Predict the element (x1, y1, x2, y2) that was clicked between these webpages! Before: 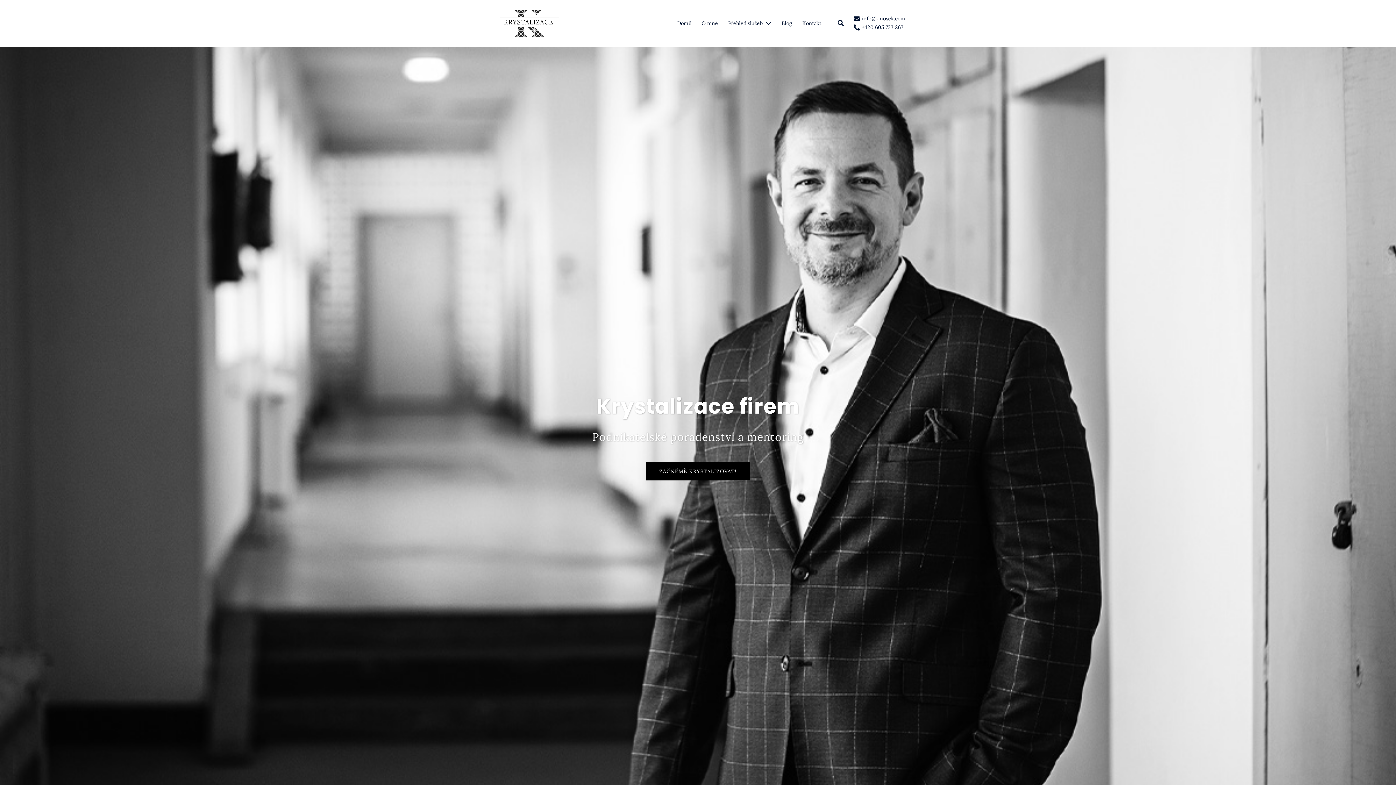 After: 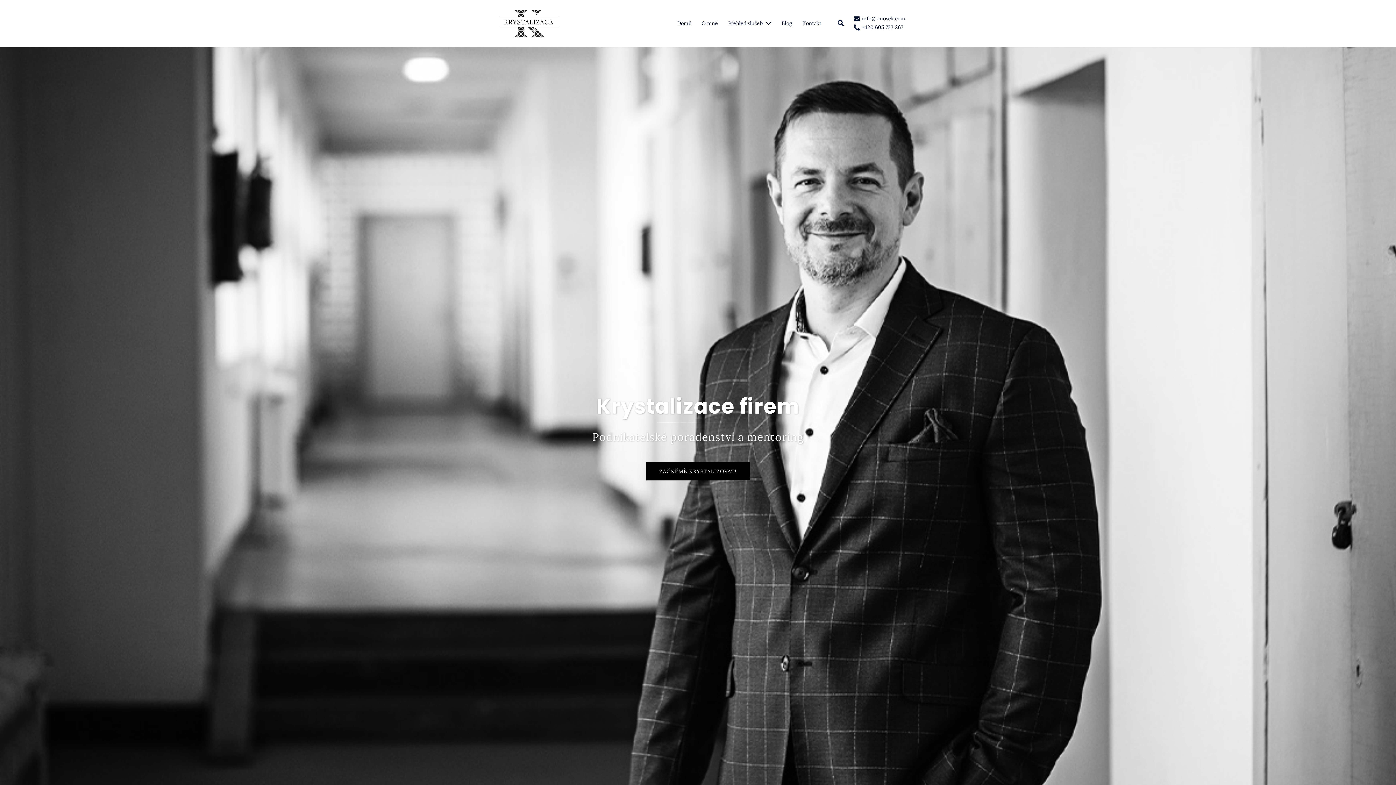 Action: bbox: (490, 18, 566, 27)